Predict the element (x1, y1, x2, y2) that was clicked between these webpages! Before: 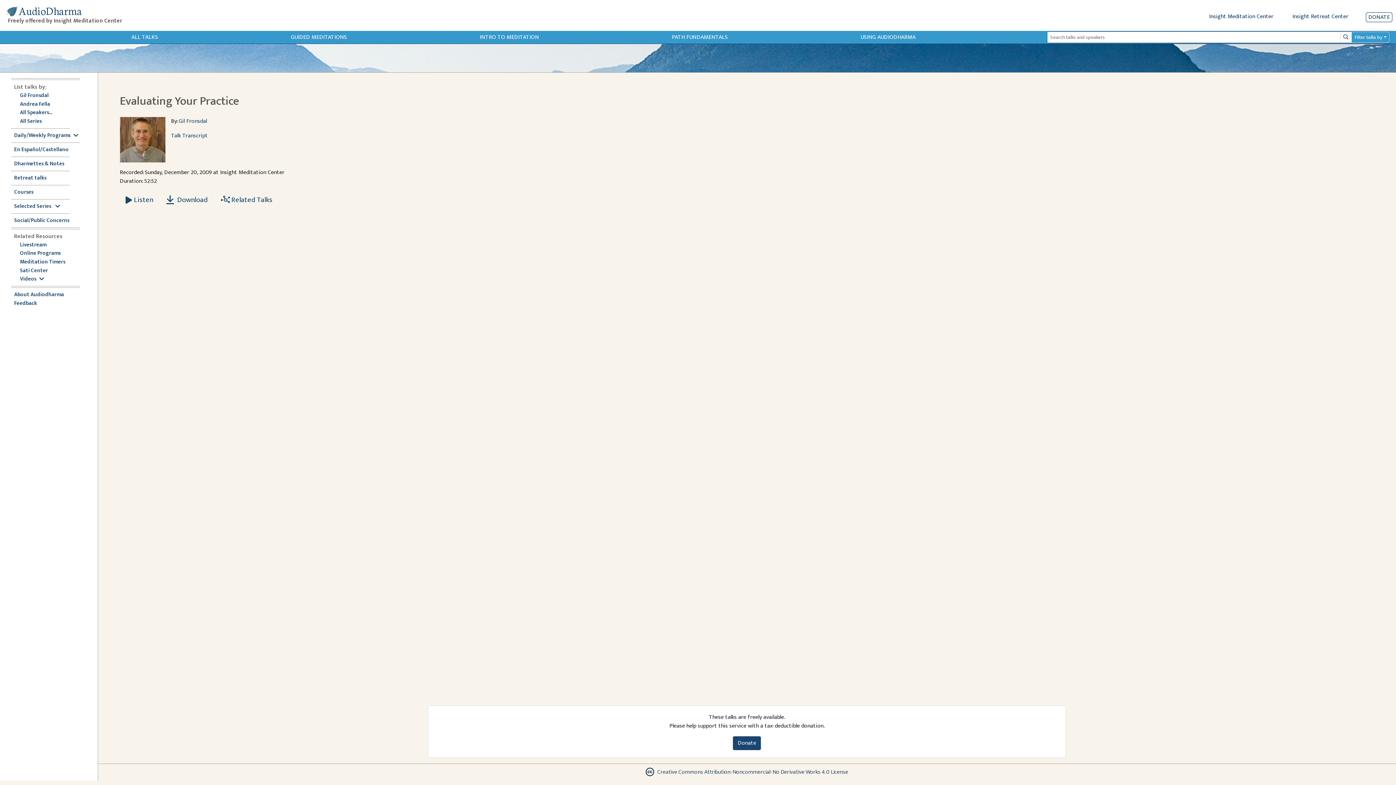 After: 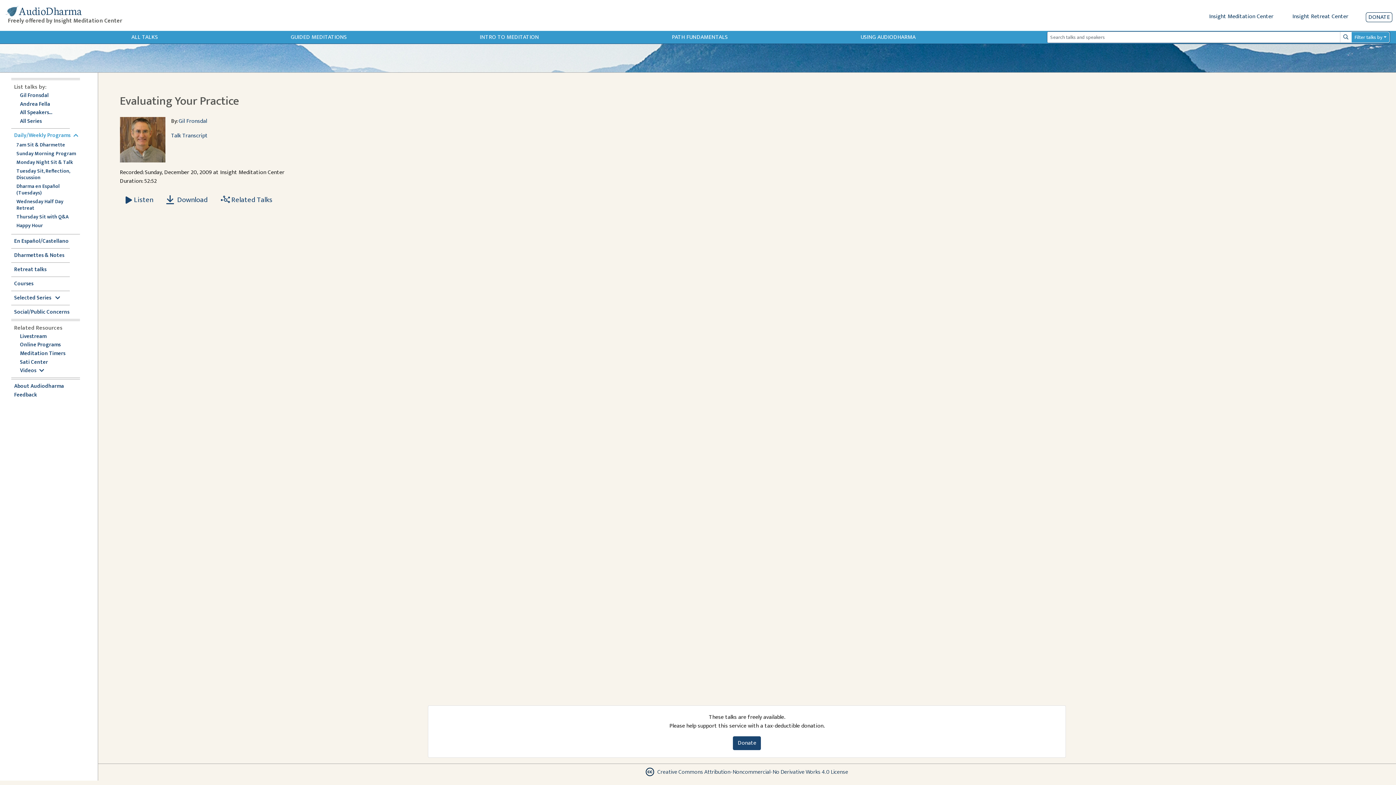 Action: label: Daily/Weekly Programs bbox: (14, 131, 78, 139)